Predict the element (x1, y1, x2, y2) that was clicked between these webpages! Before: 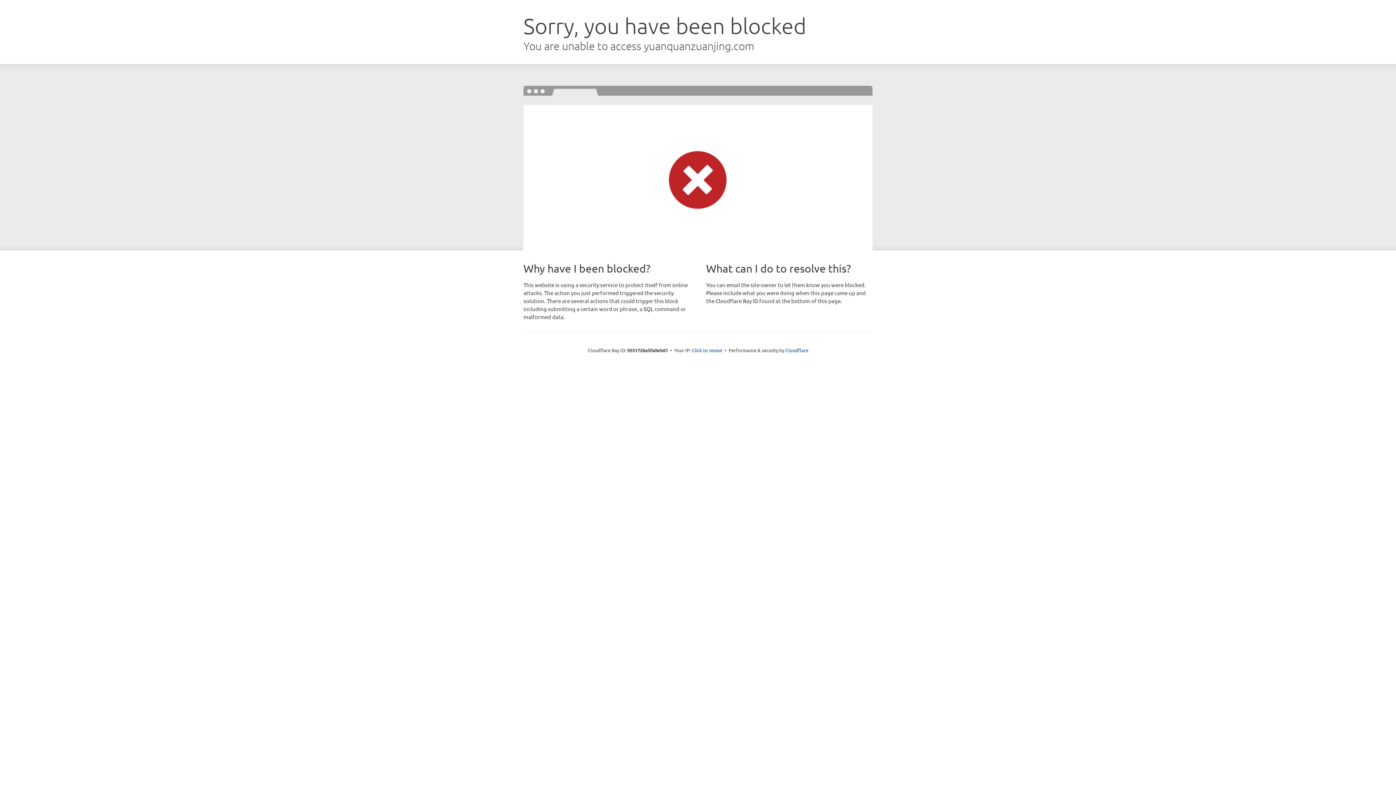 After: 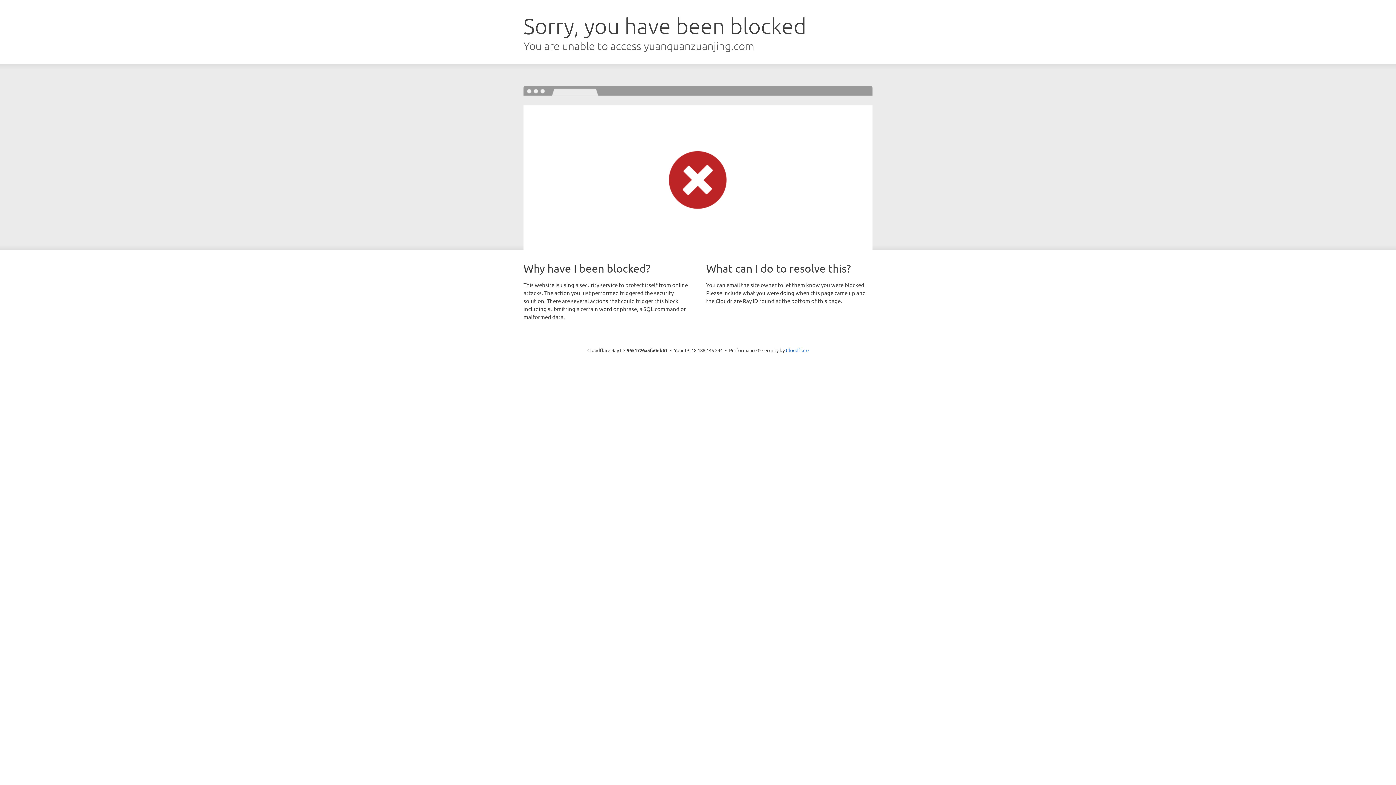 Action: bbox: (692, 346, 722, 353) label: Click to reveal